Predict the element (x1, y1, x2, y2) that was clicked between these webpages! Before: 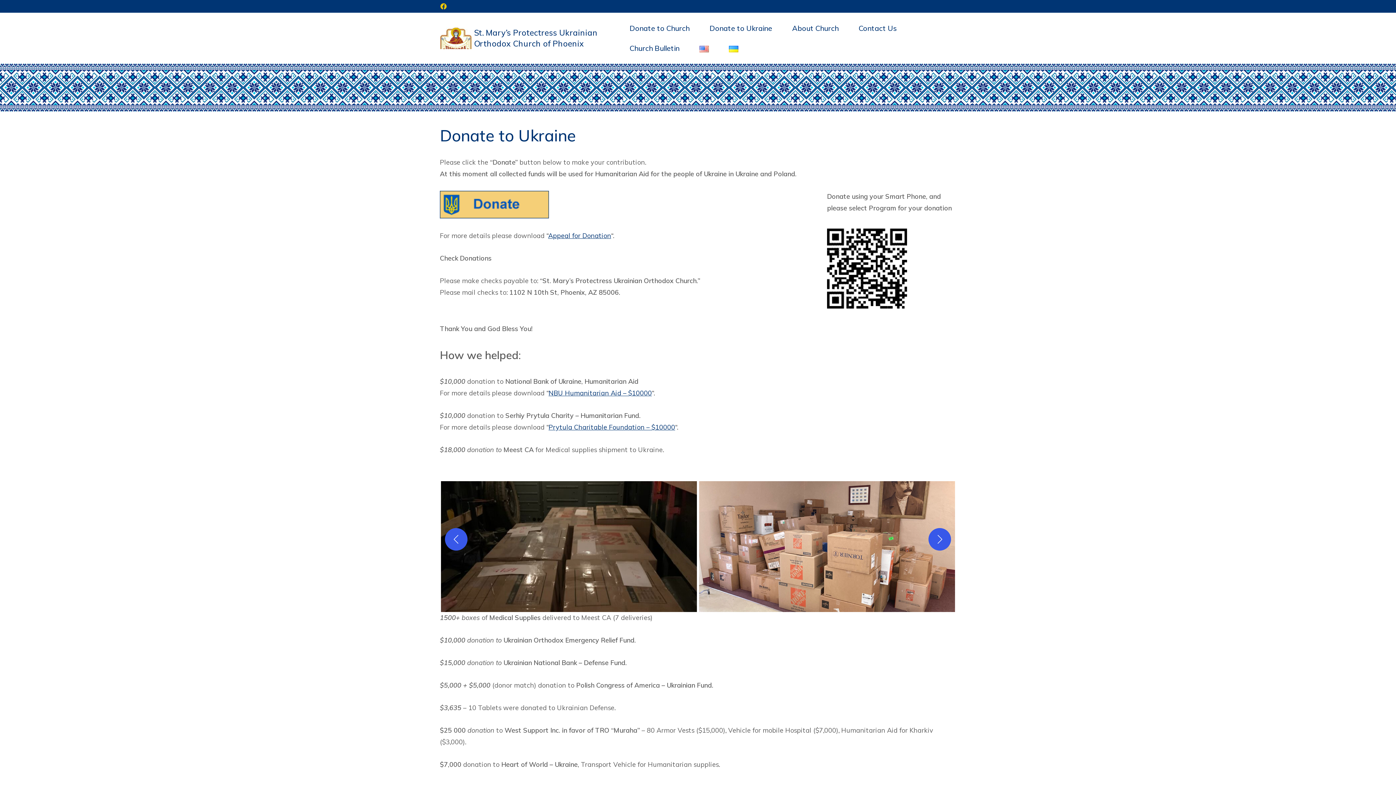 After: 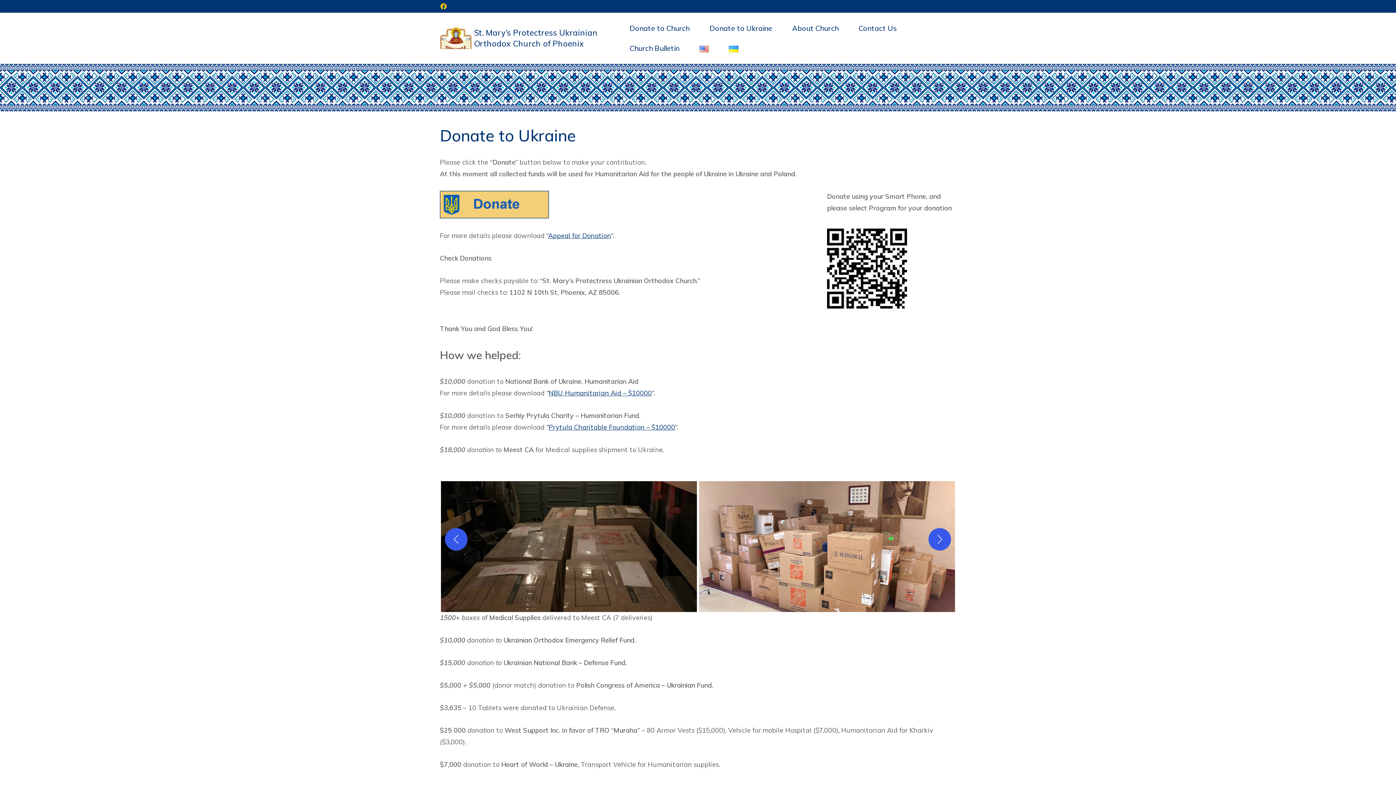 Action: bbox: (440, 466, 698, 612)